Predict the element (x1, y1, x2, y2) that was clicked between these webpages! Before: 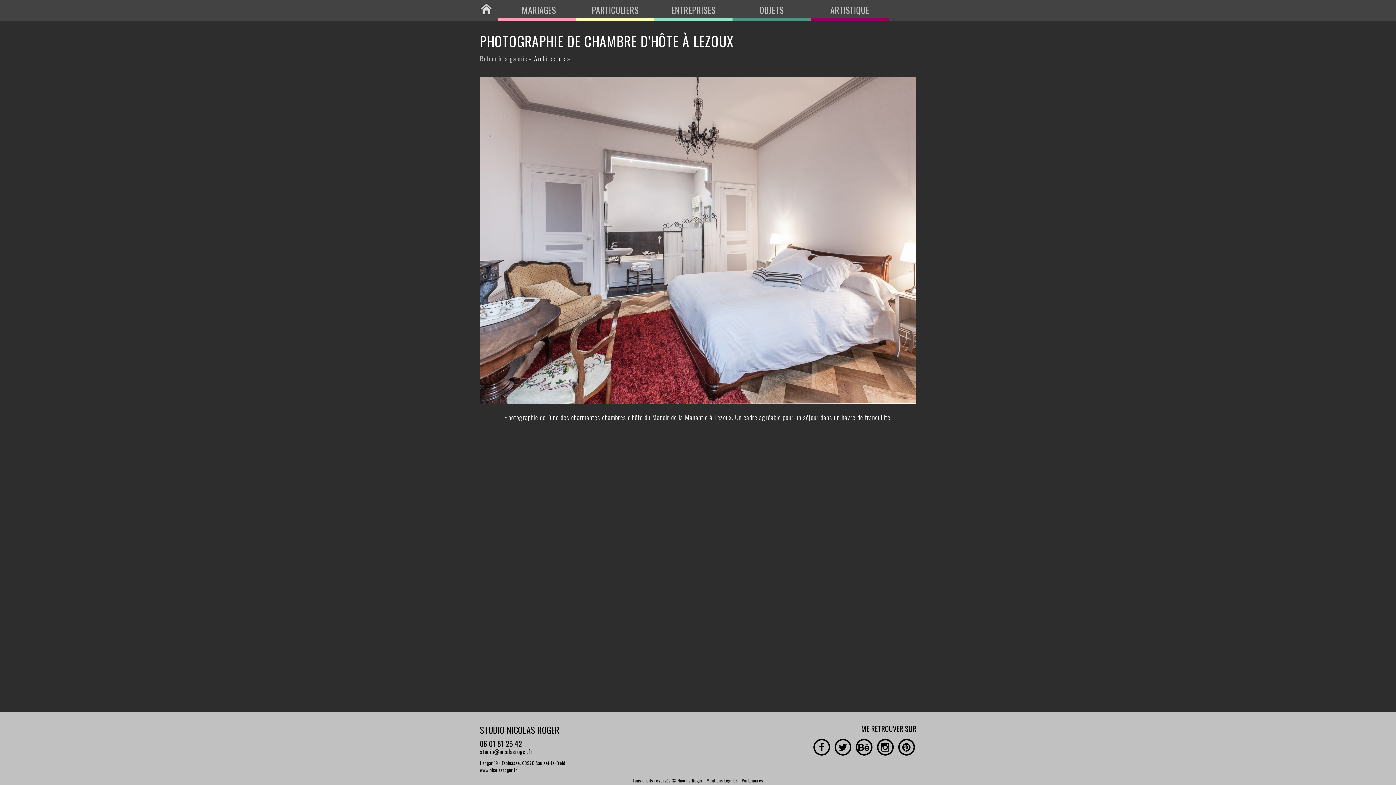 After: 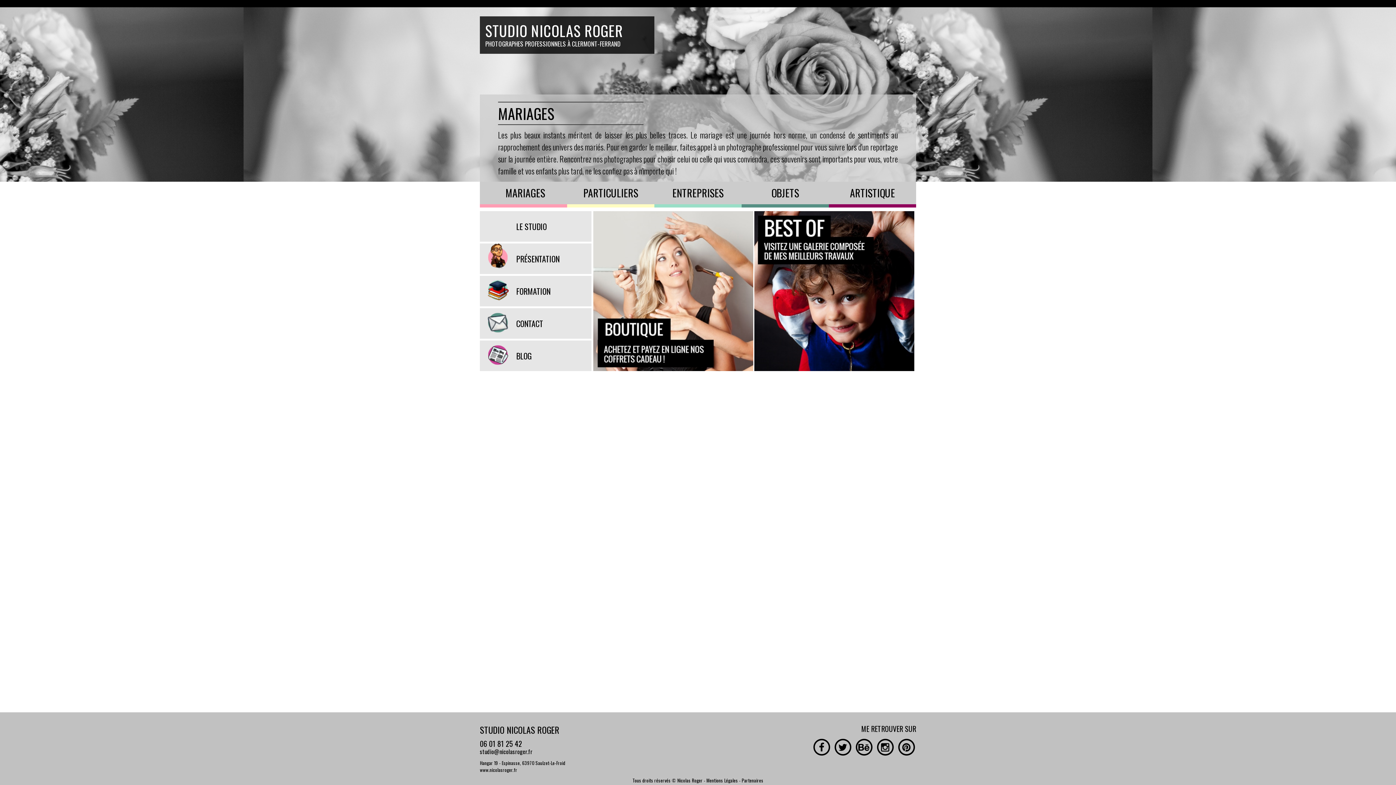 Action: bbox: (480, 766, 517, 773) label: www.nicolasroger.fr